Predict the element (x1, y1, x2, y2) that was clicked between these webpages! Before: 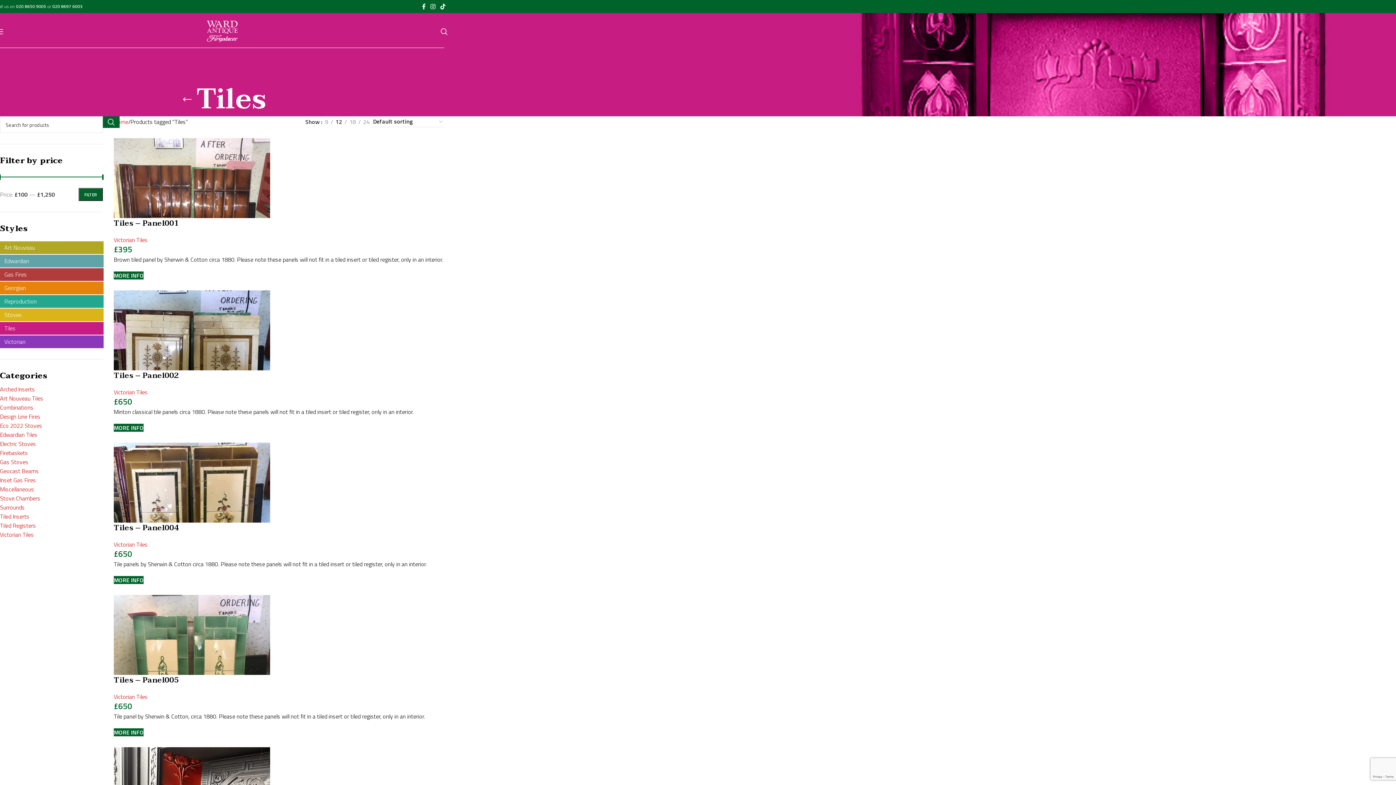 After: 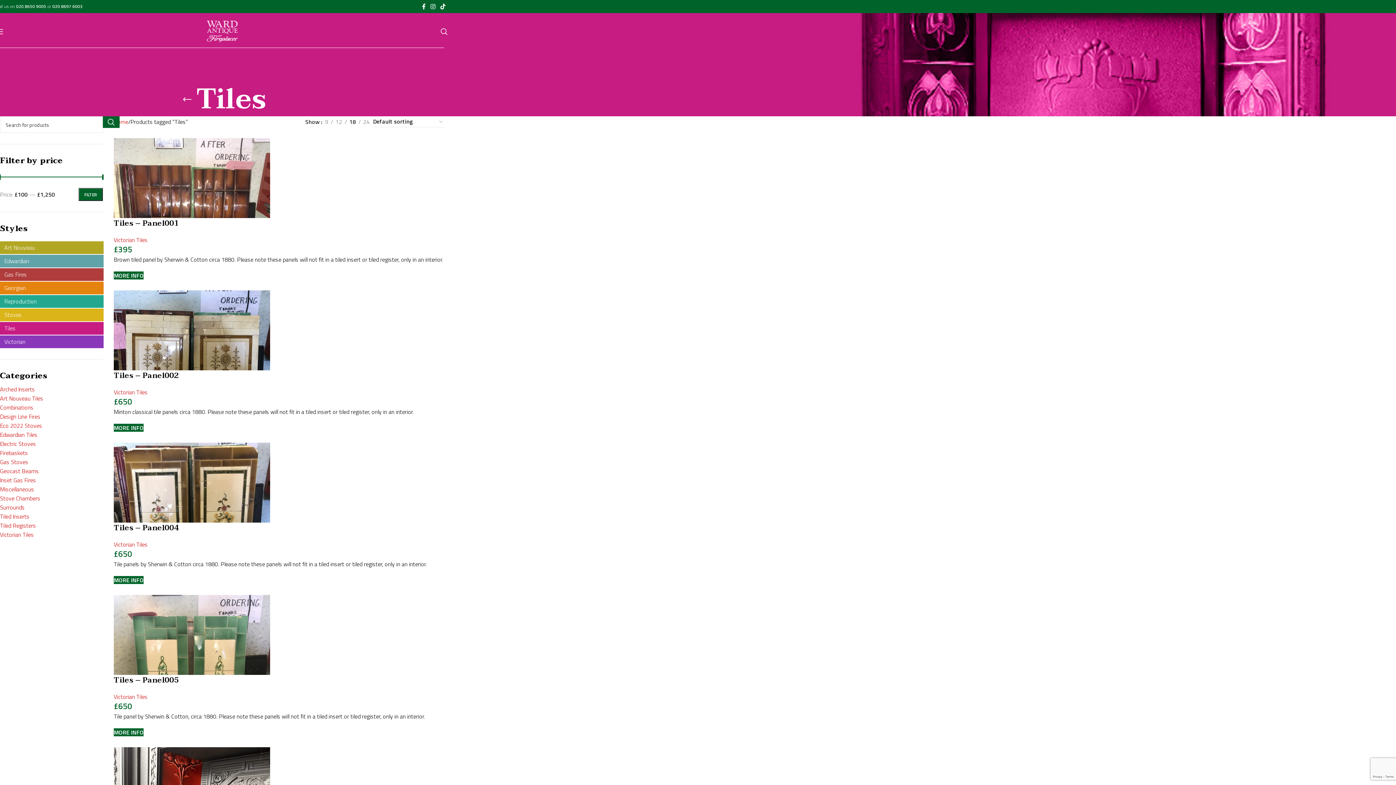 Action: label: 18 bbox: (346, 117, 358, 126)